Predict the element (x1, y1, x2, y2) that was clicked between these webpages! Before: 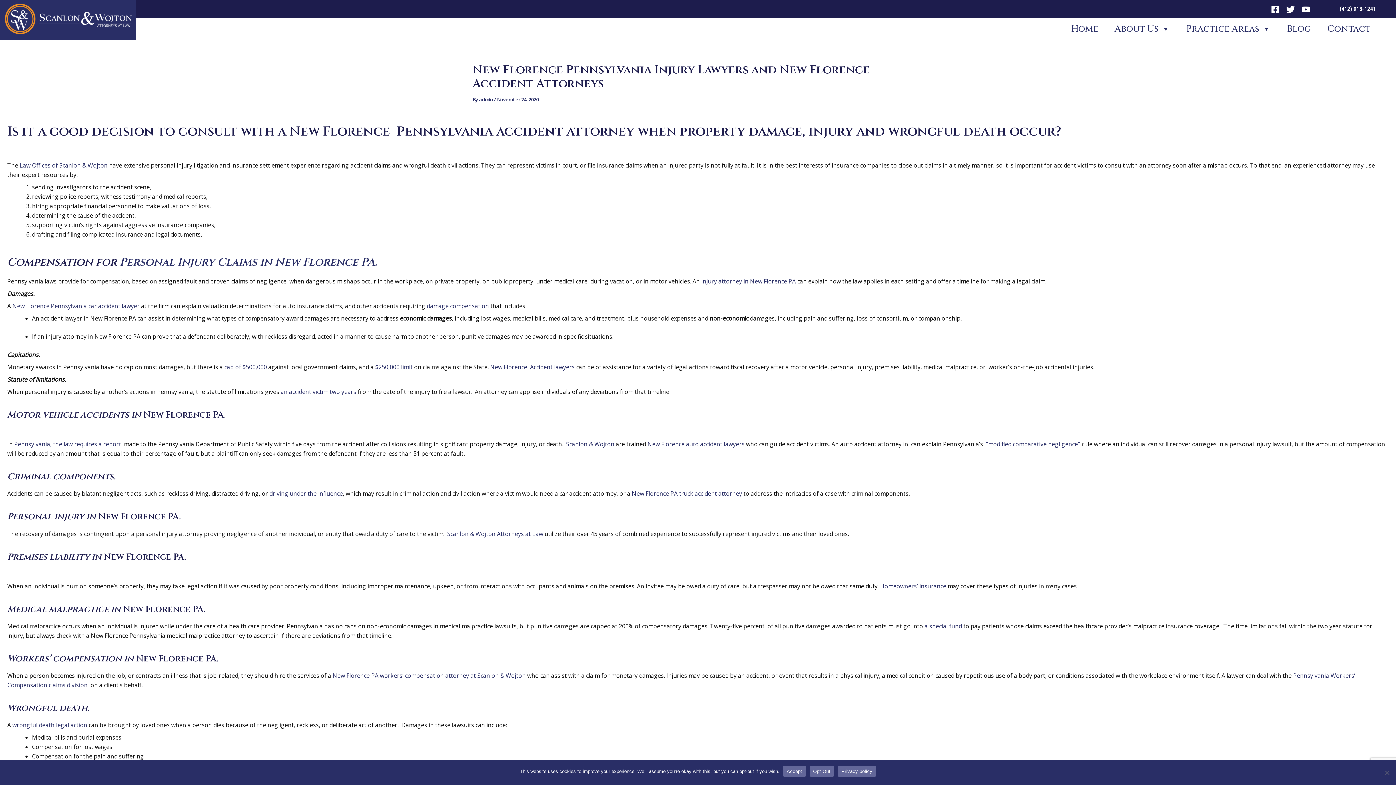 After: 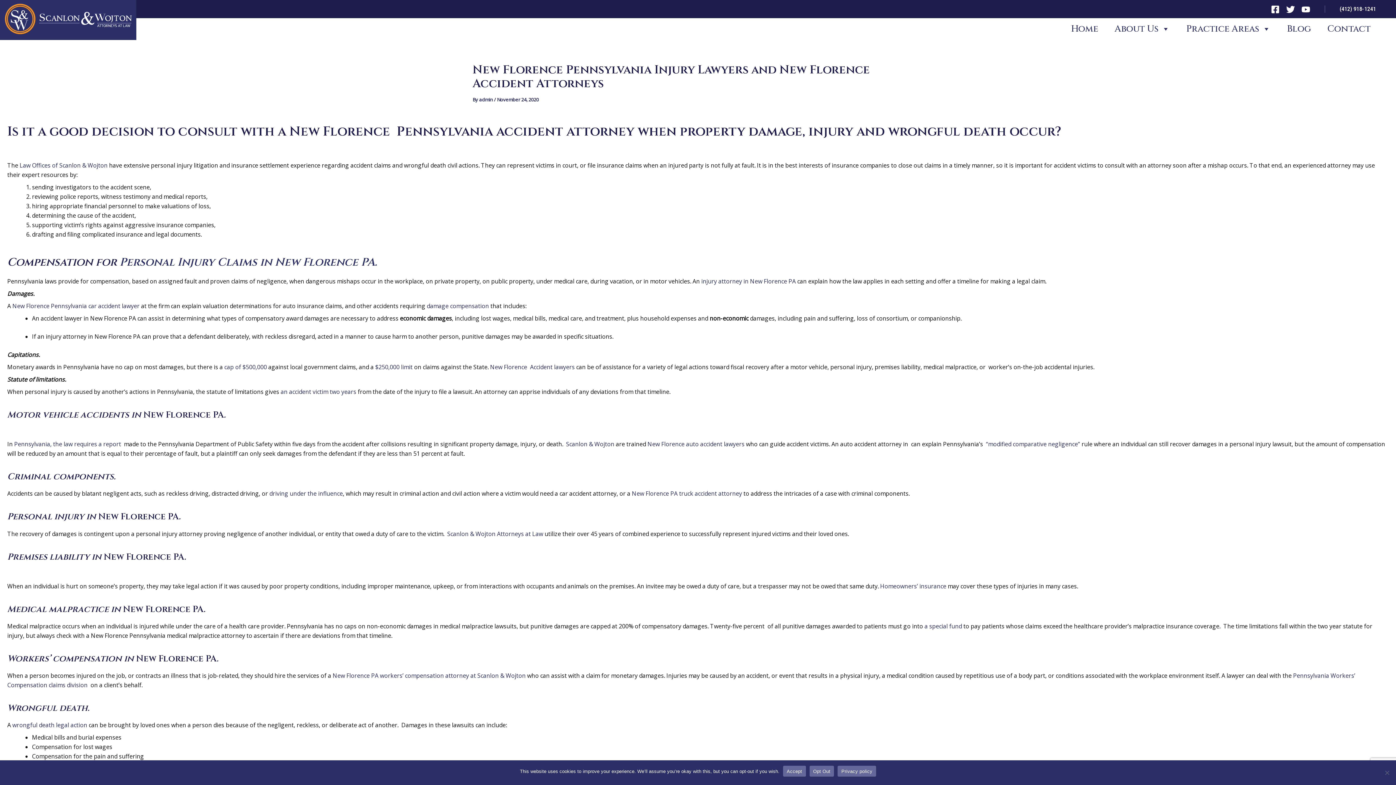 Action: label: Privacy policy bbox: (837, 766, 876, 777)